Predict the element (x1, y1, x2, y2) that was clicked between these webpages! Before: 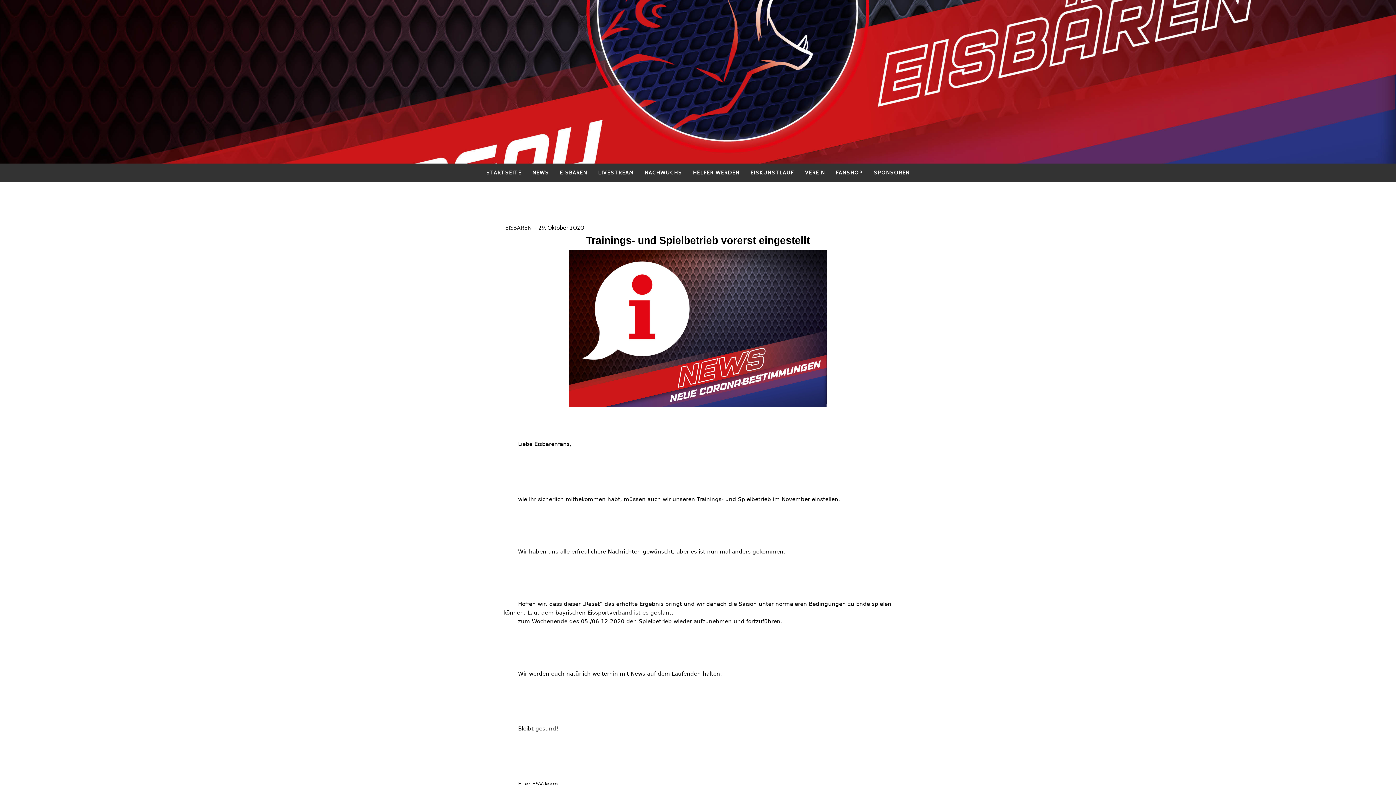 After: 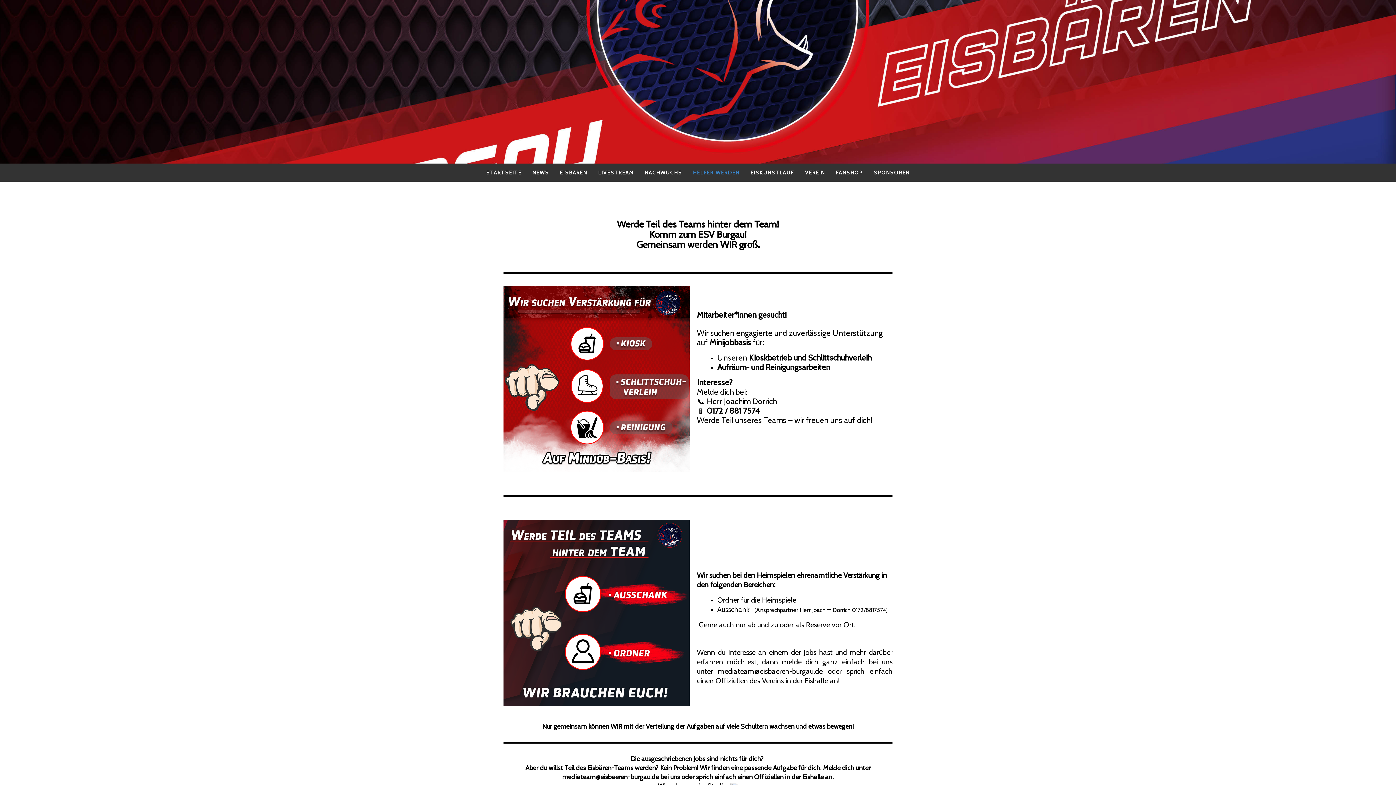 Action: label: HELFER WERDEN bbox: (687, 163, 745, 181)